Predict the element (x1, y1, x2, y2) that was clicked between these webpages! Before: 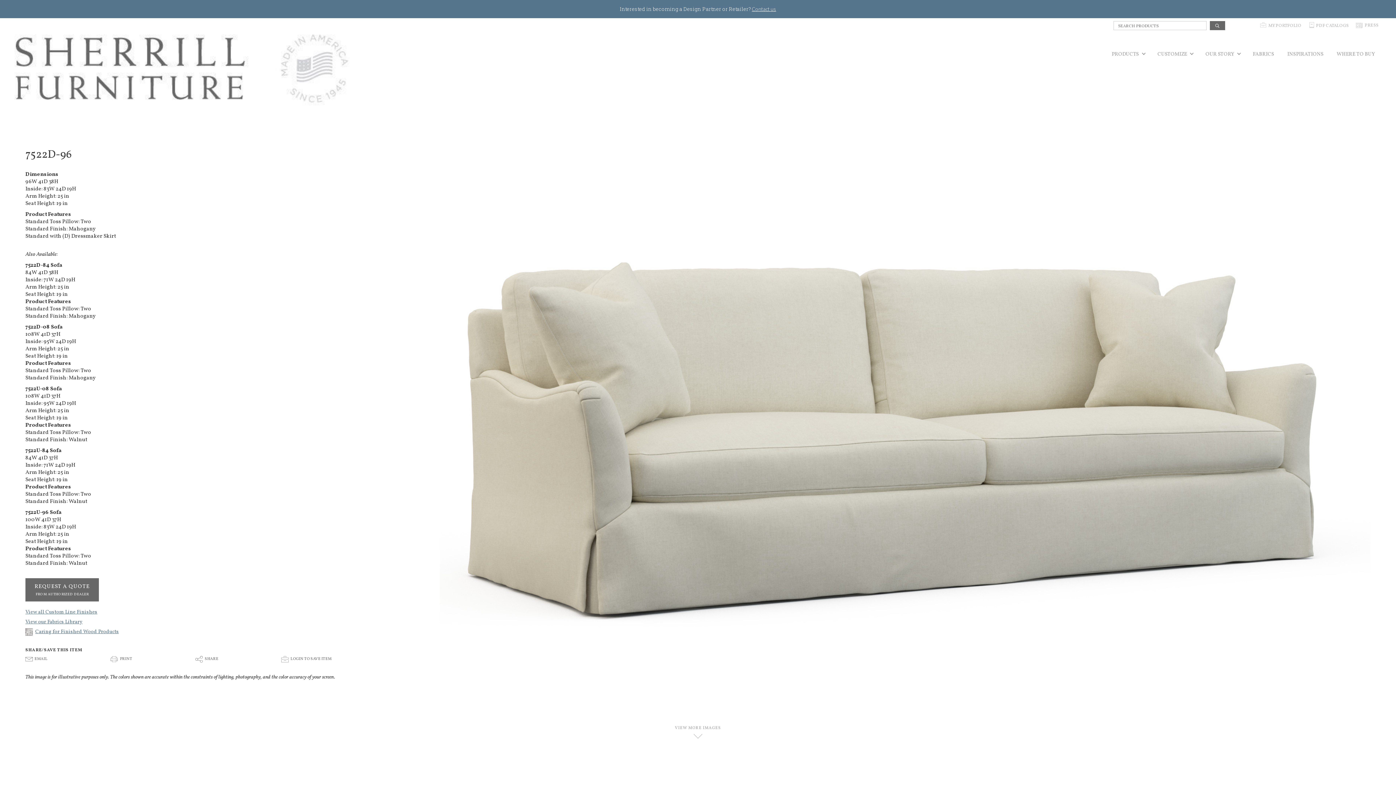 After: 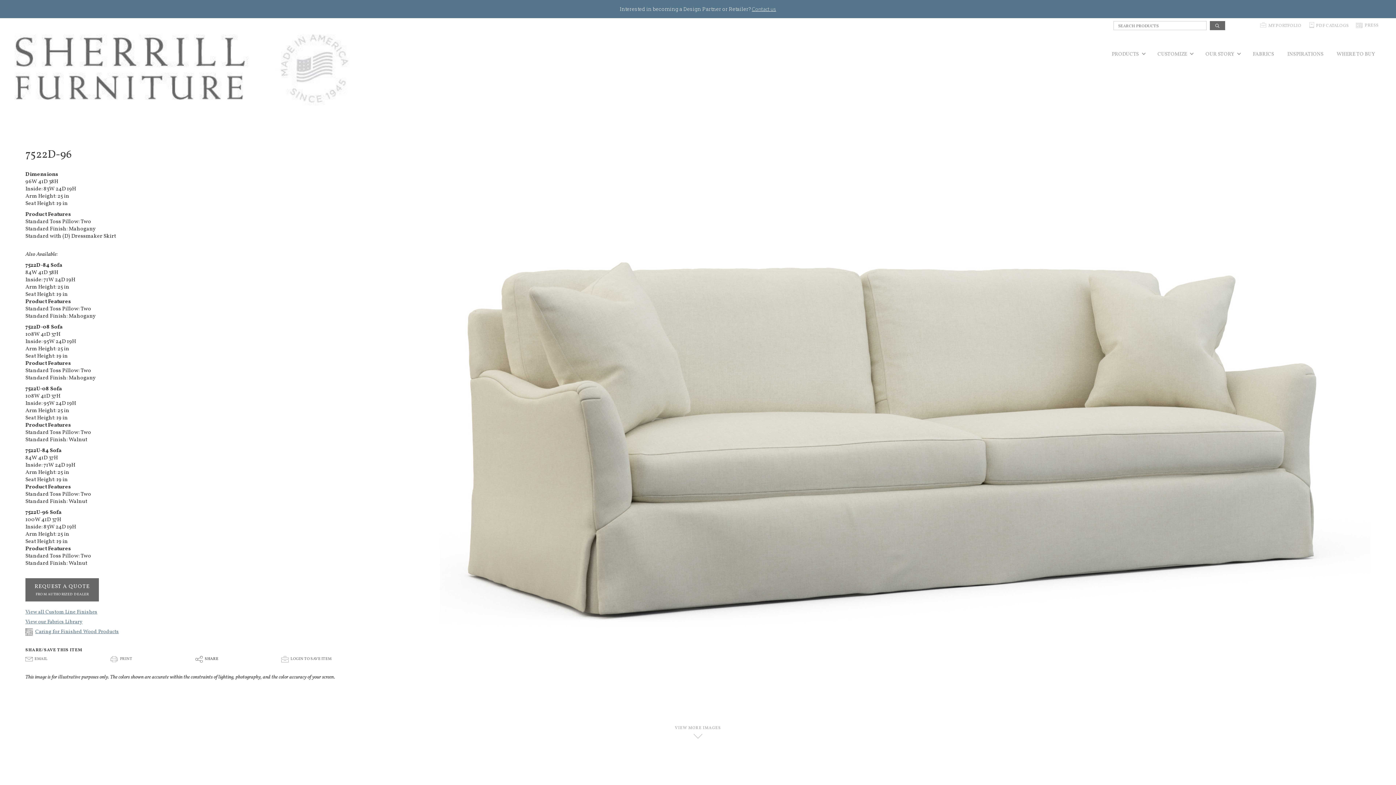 Action: bbox: (195, 655, 218, 668) label: S
SHARE